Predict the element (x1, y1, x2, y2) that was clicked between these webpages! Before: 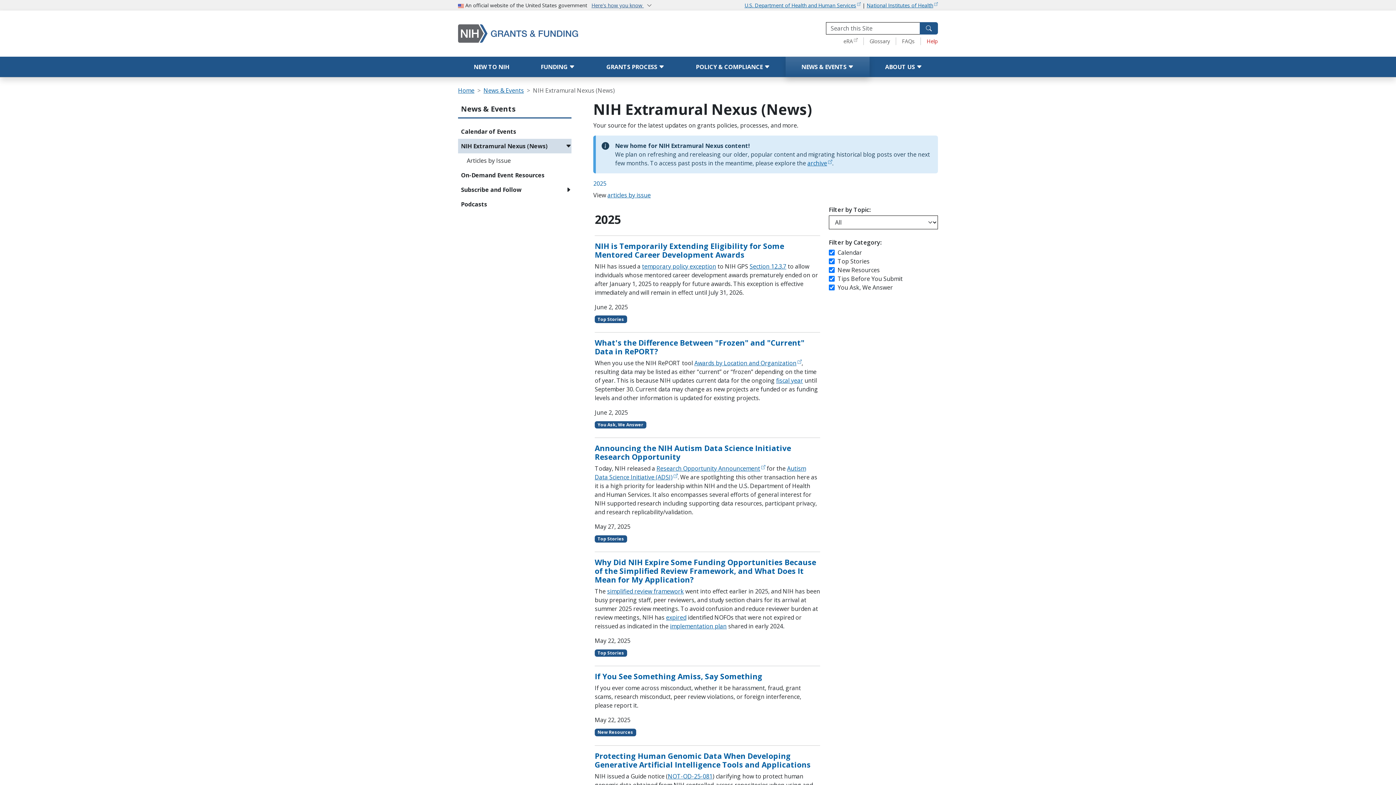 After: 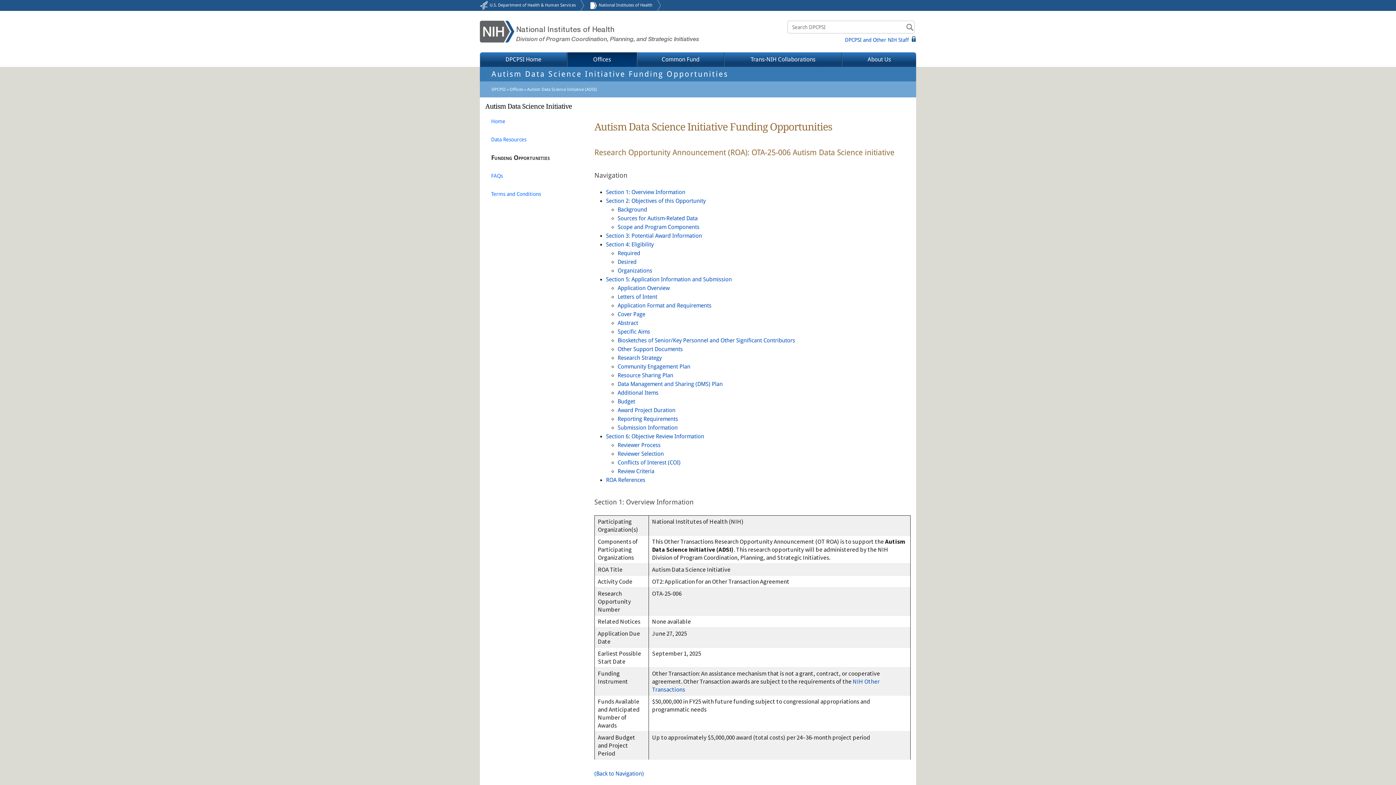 Action: label: Research Opportunity Announcement bbox: (656, 464, 765, 472)